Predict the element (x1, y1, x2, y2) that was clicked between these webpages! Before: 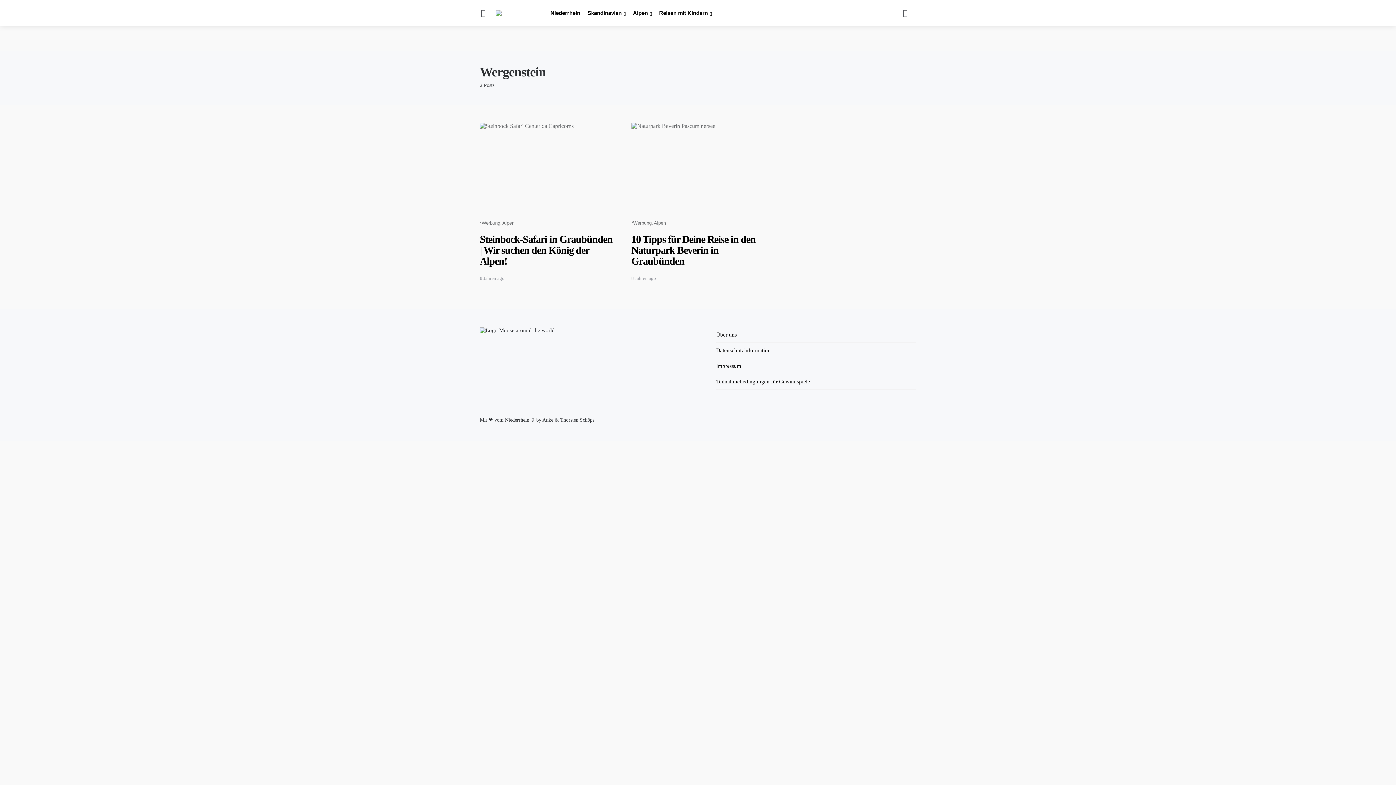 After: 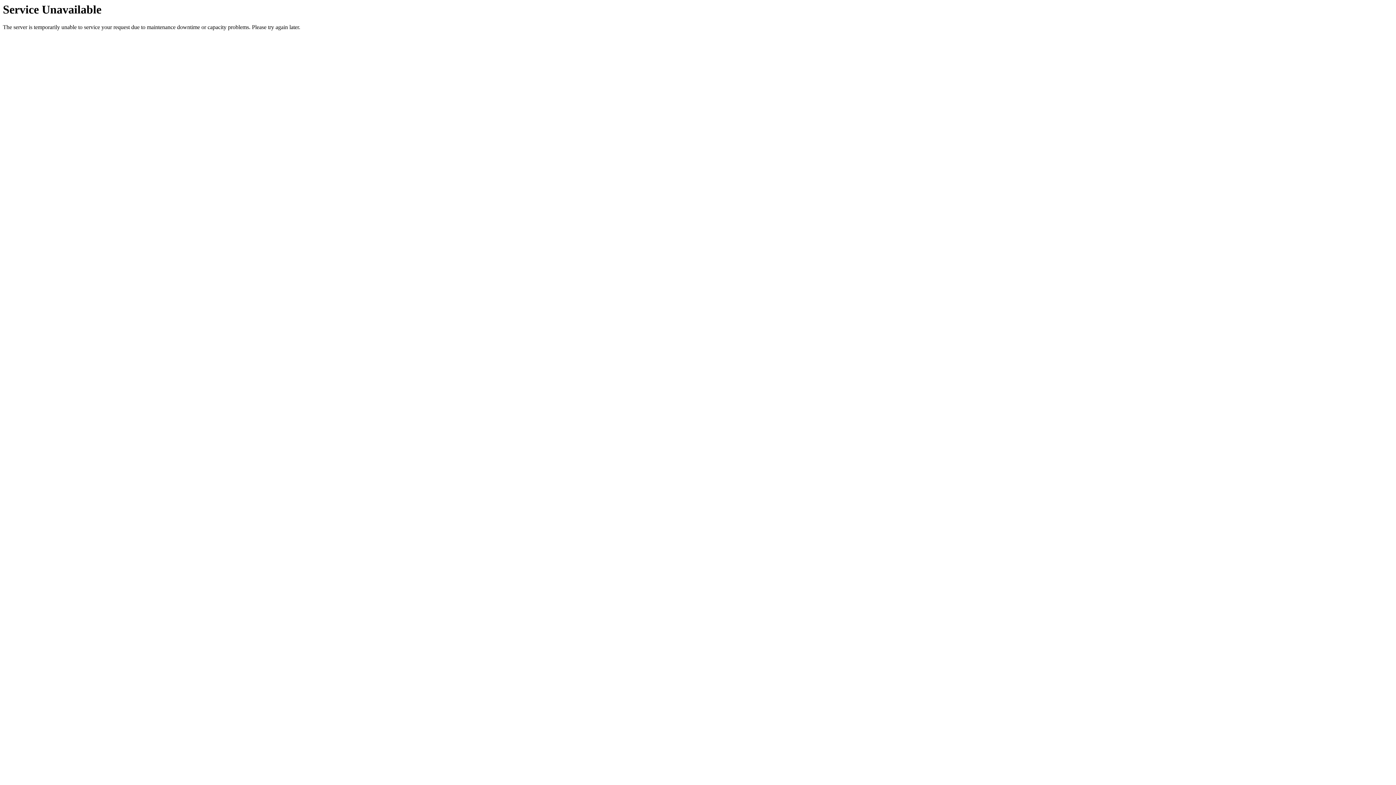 Action: label: Datenschutzinformation bbox: (716, 342, 770, 358)